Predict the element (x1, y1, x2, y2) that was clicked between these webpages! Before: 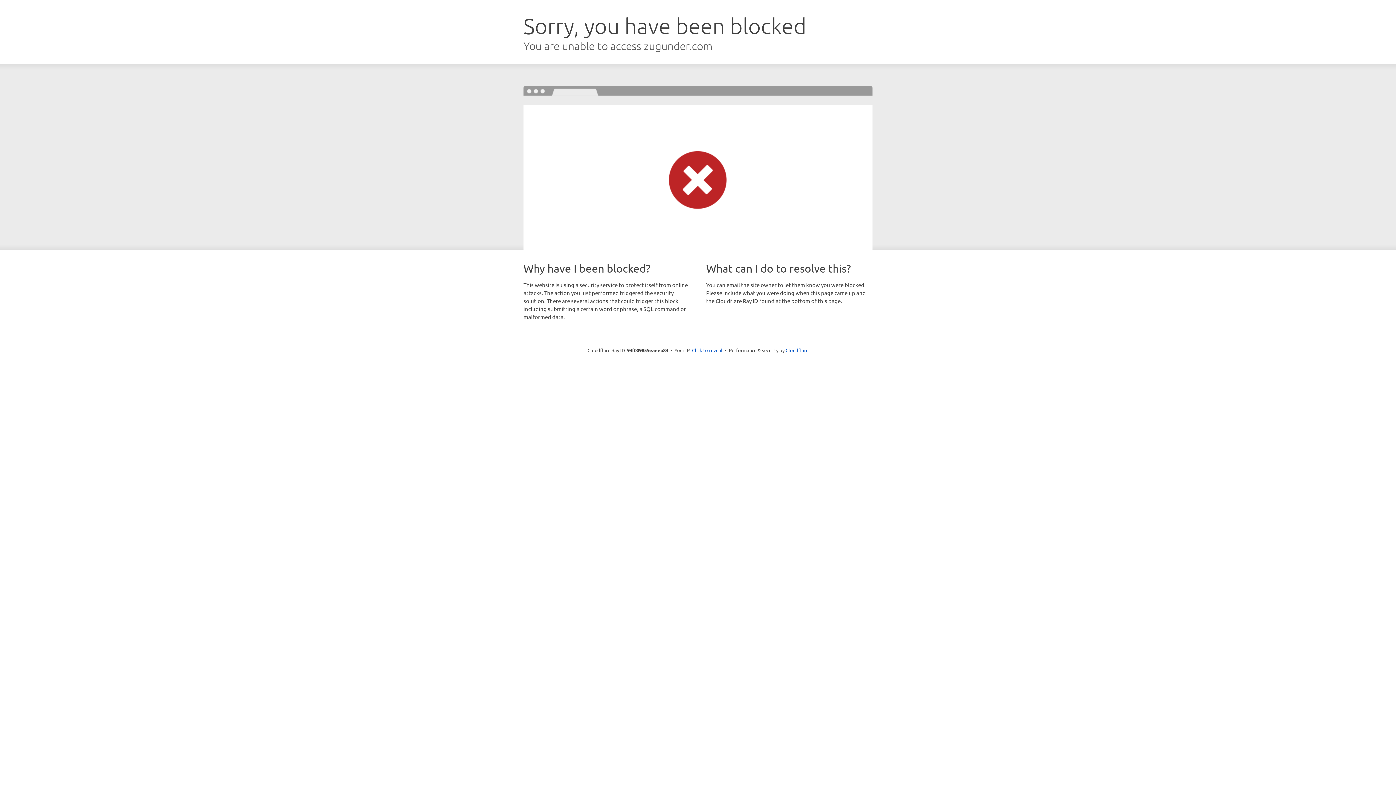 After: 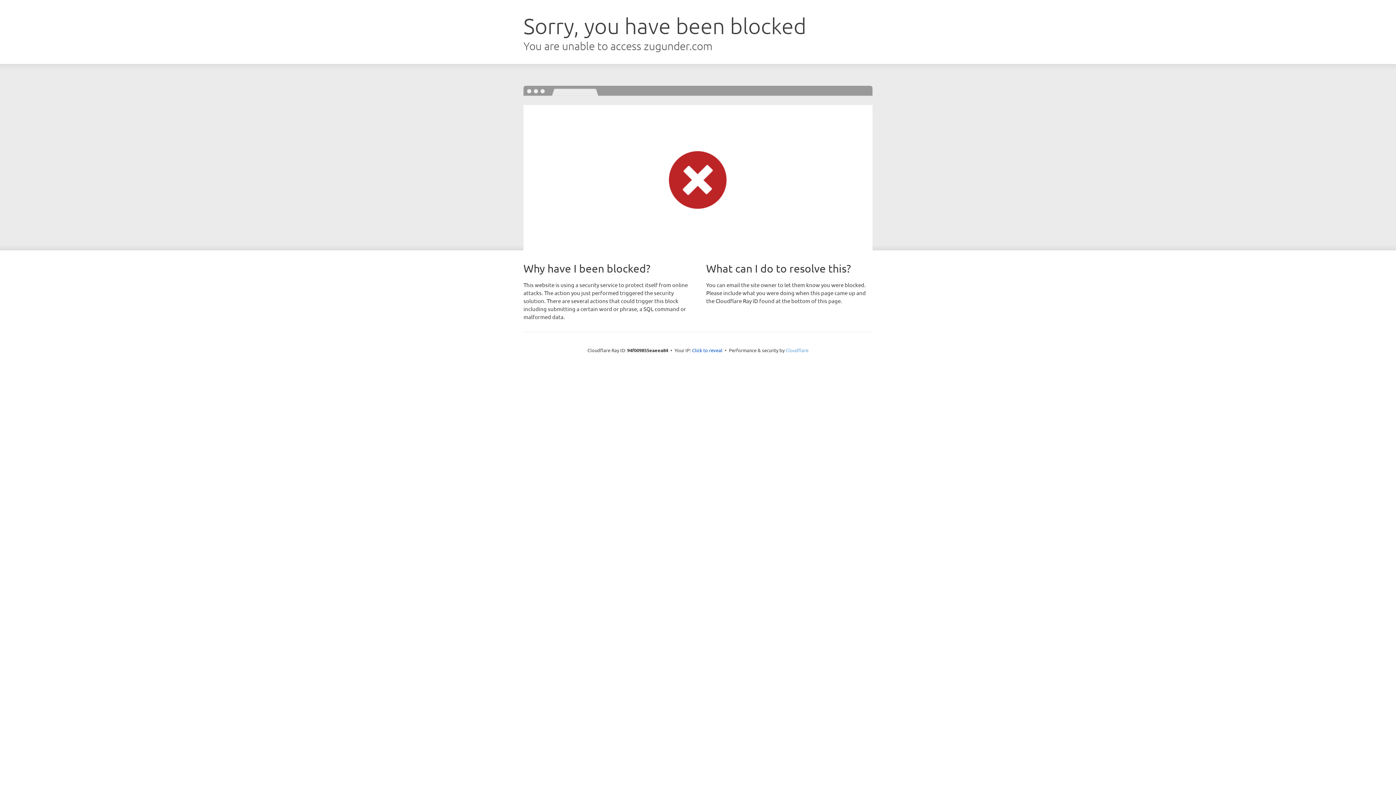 Action: bbox: (785, 347, 808, 353) label: Cloudflare